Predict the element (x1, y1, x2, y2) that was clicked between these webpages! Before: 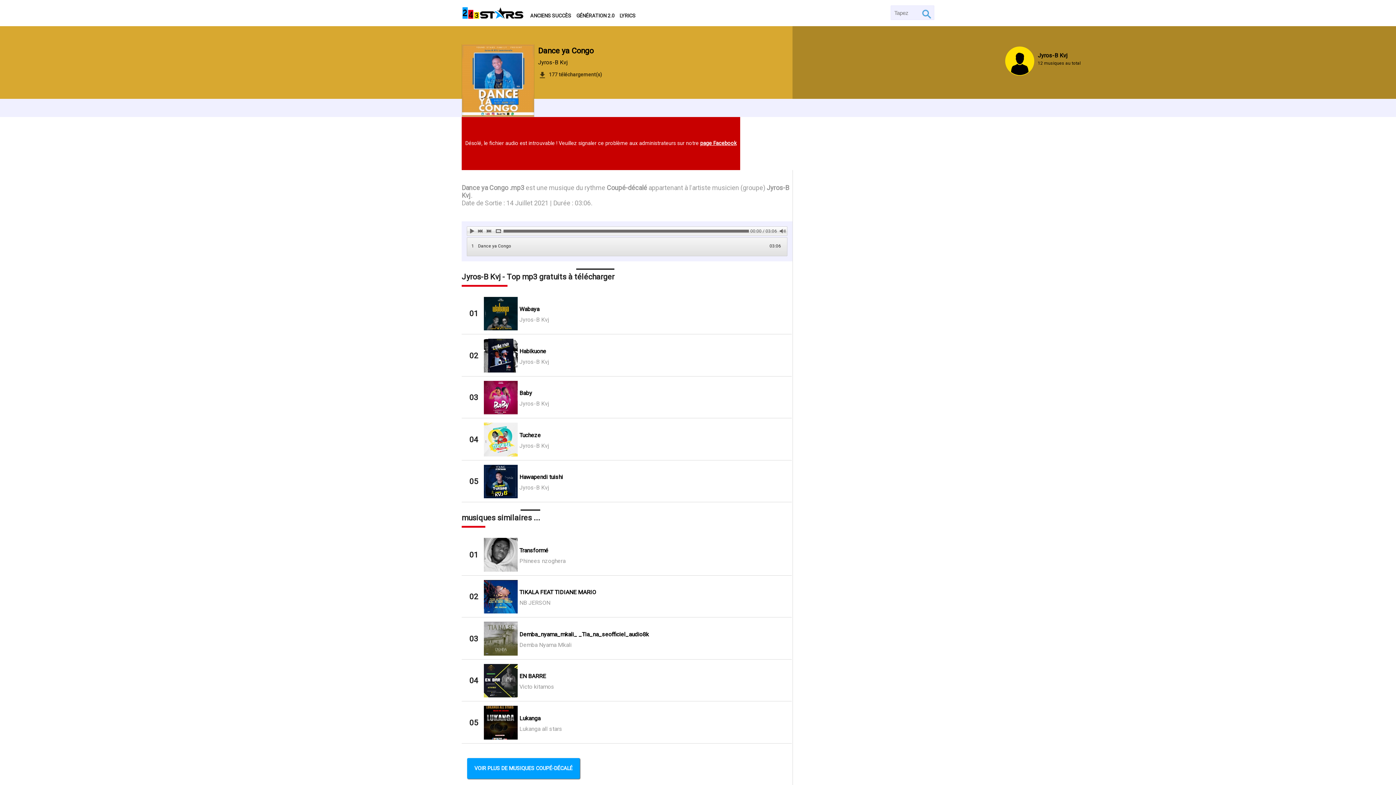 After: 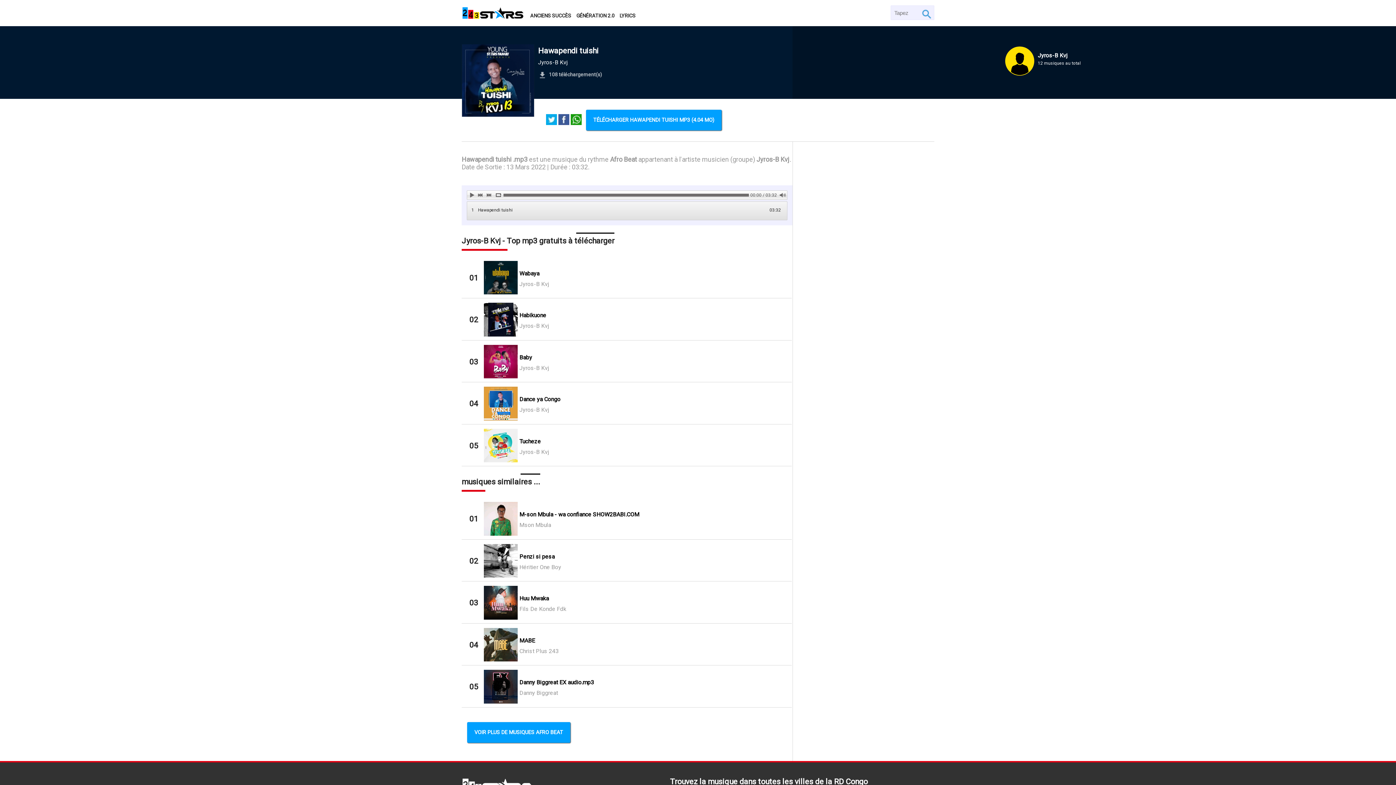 Action: bbox: (519, 473, 788, 480) label: Hawapendi tuishi